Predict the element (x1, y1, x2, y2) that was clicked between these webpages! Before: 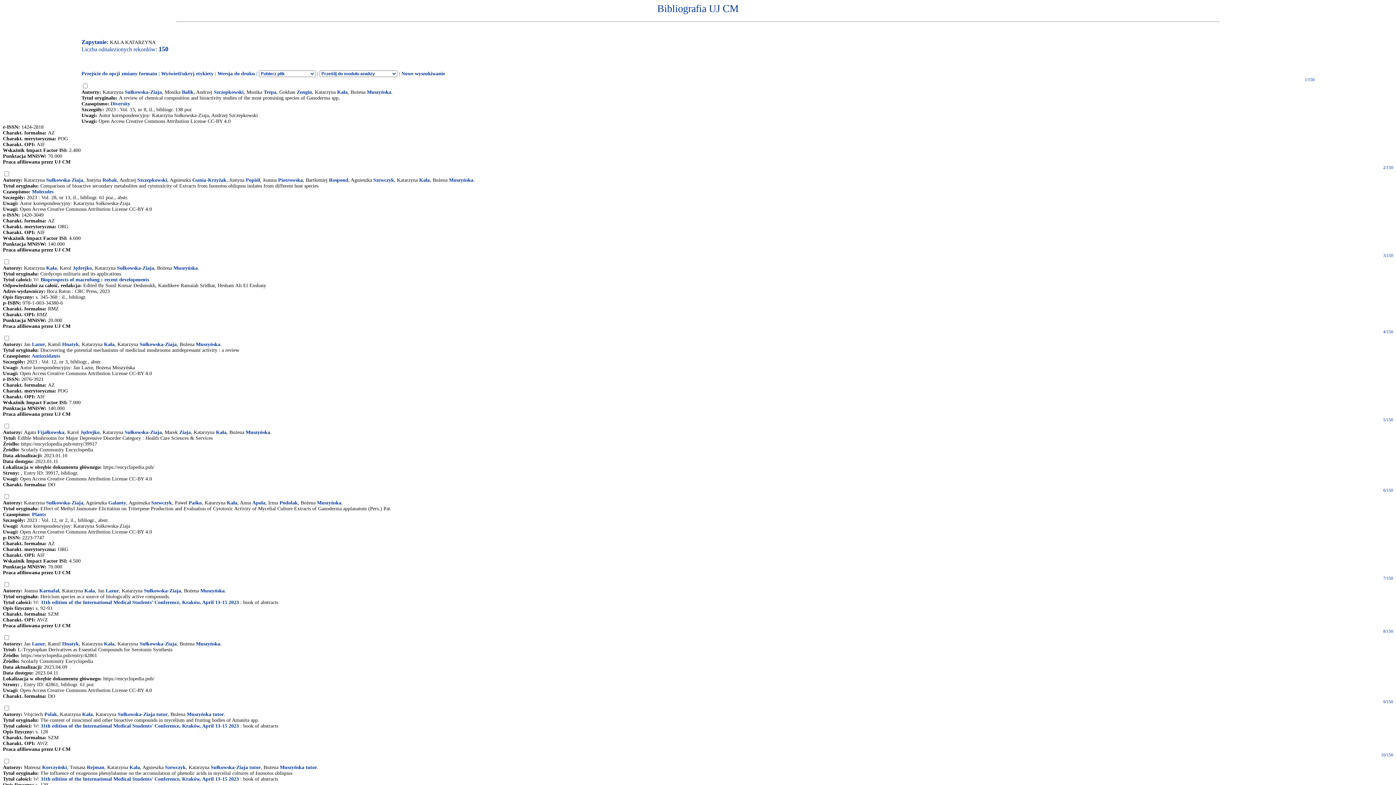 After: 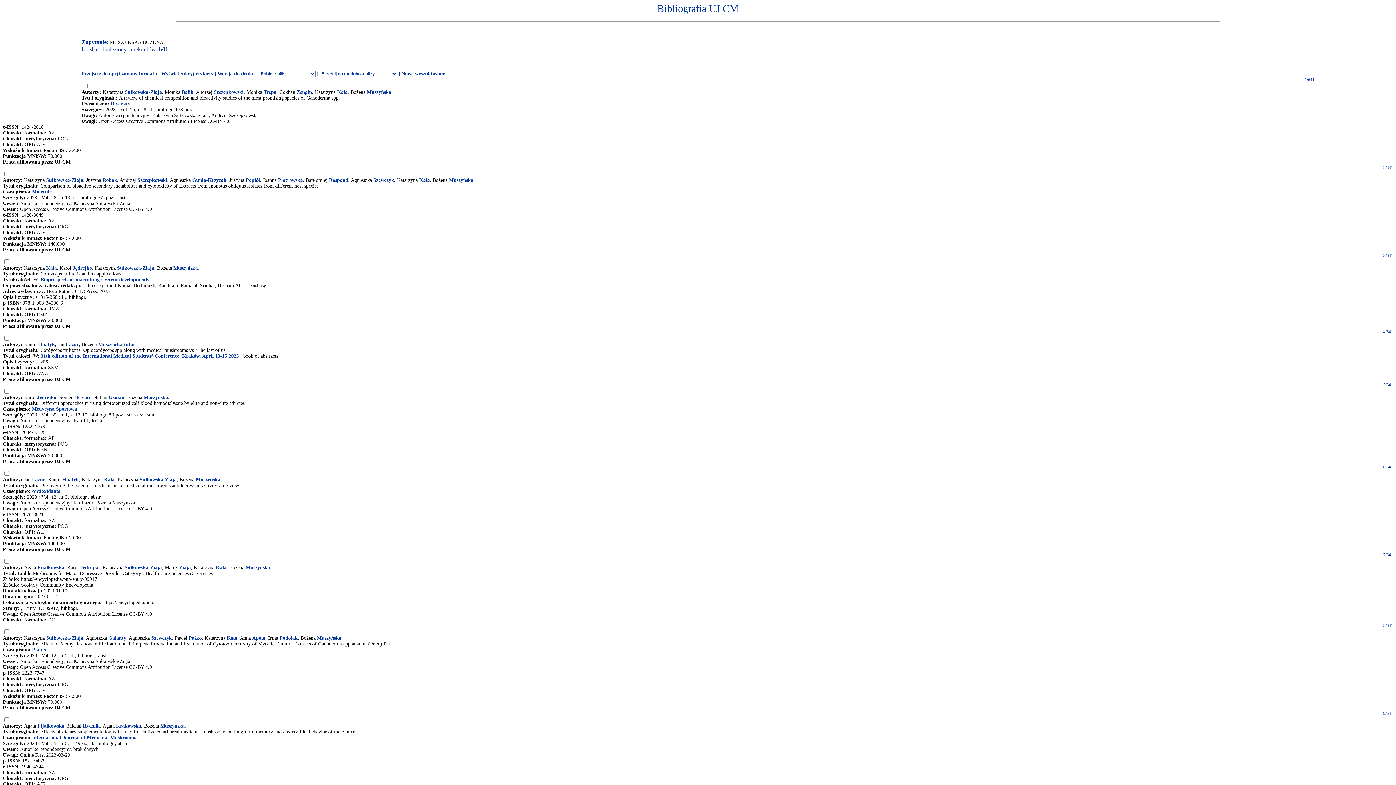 Action: bbox: (245, 429, 270, 435) label: Muszyńska